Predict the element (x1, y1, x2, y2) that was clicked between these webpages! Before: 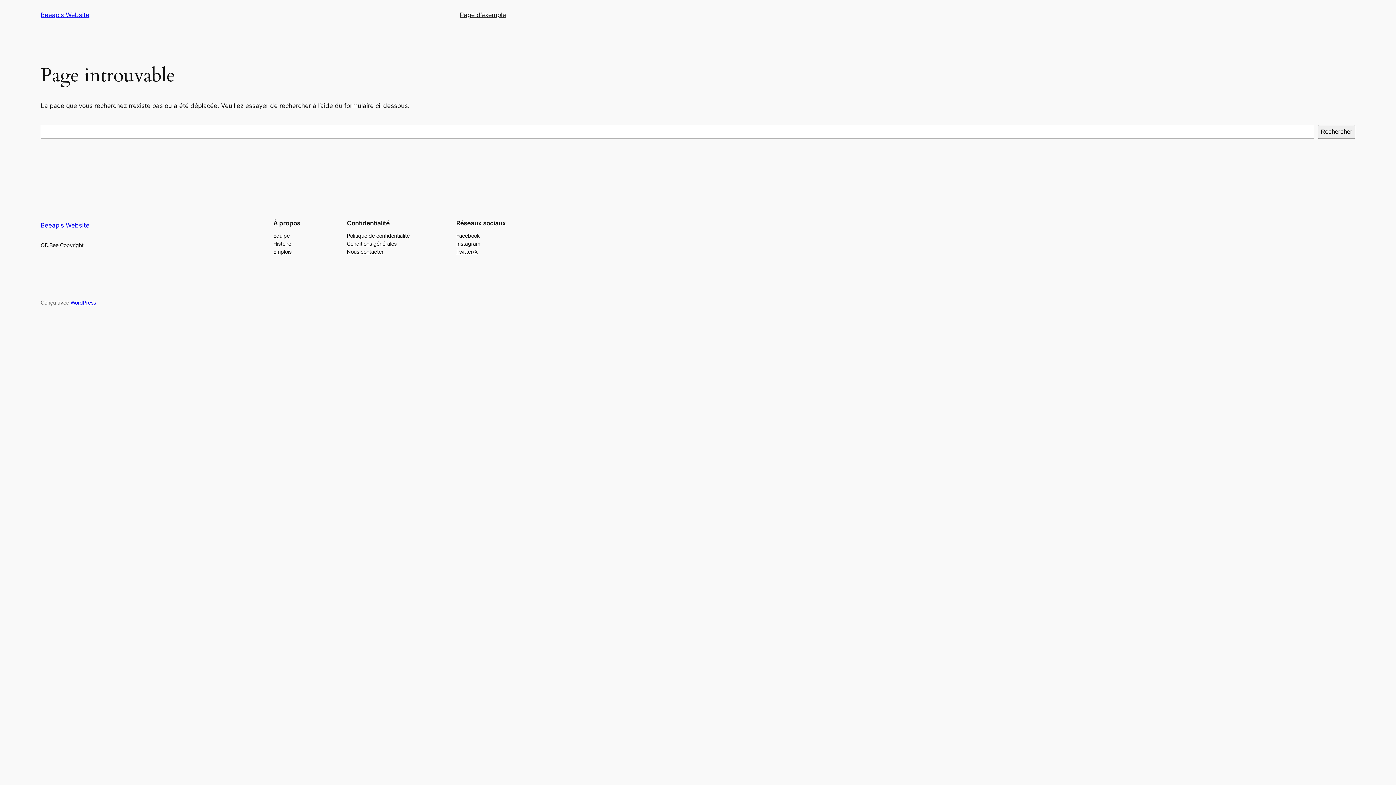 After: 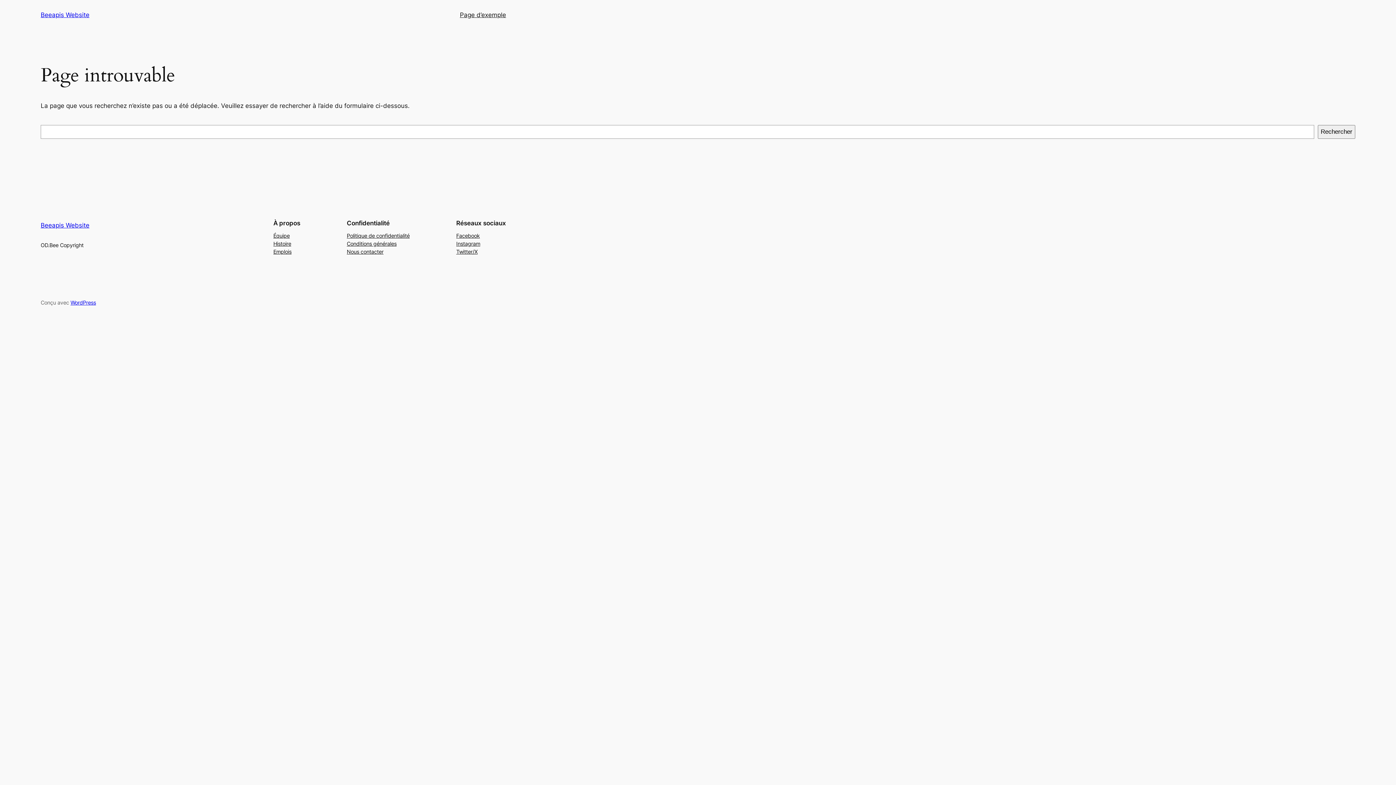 Action: label: Twitter/X bbox: (456, 247, 477, 255)